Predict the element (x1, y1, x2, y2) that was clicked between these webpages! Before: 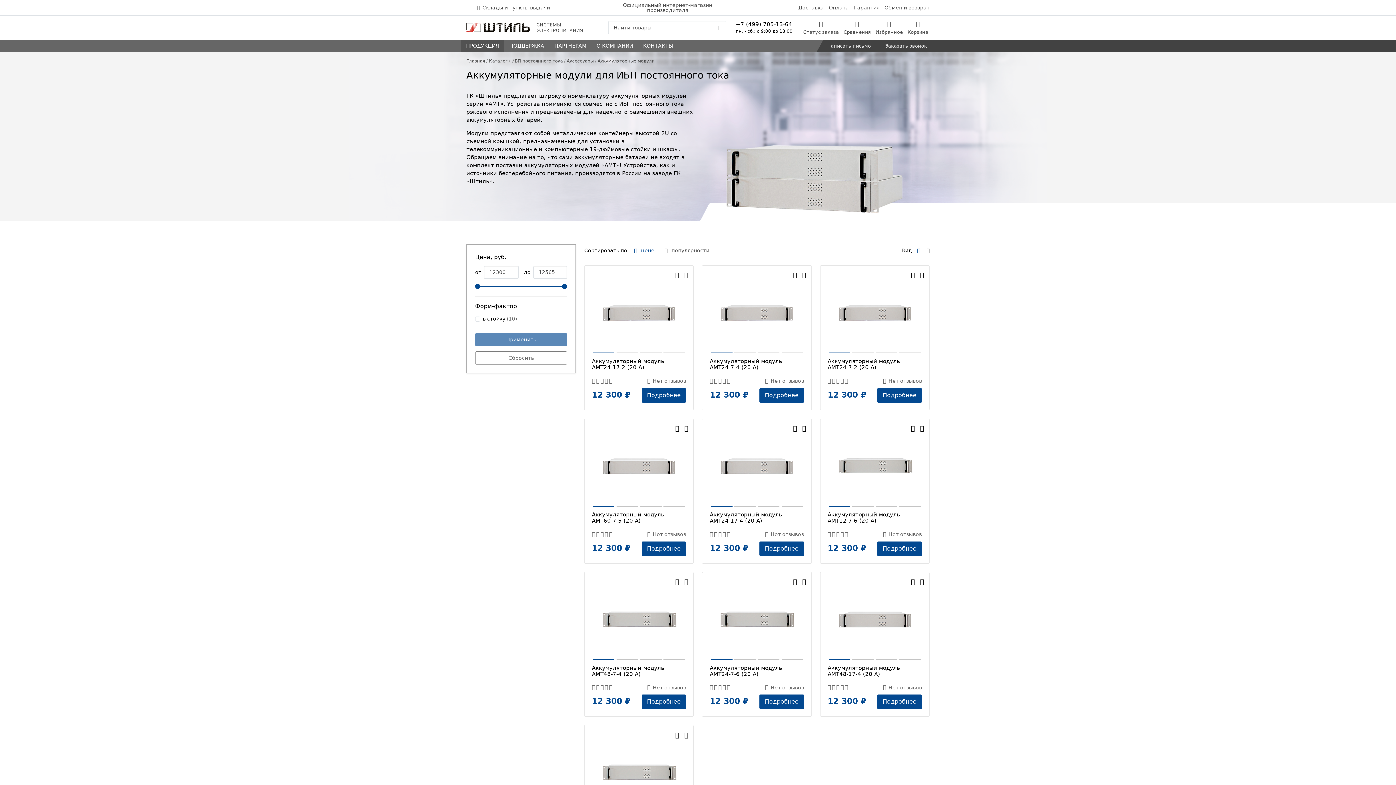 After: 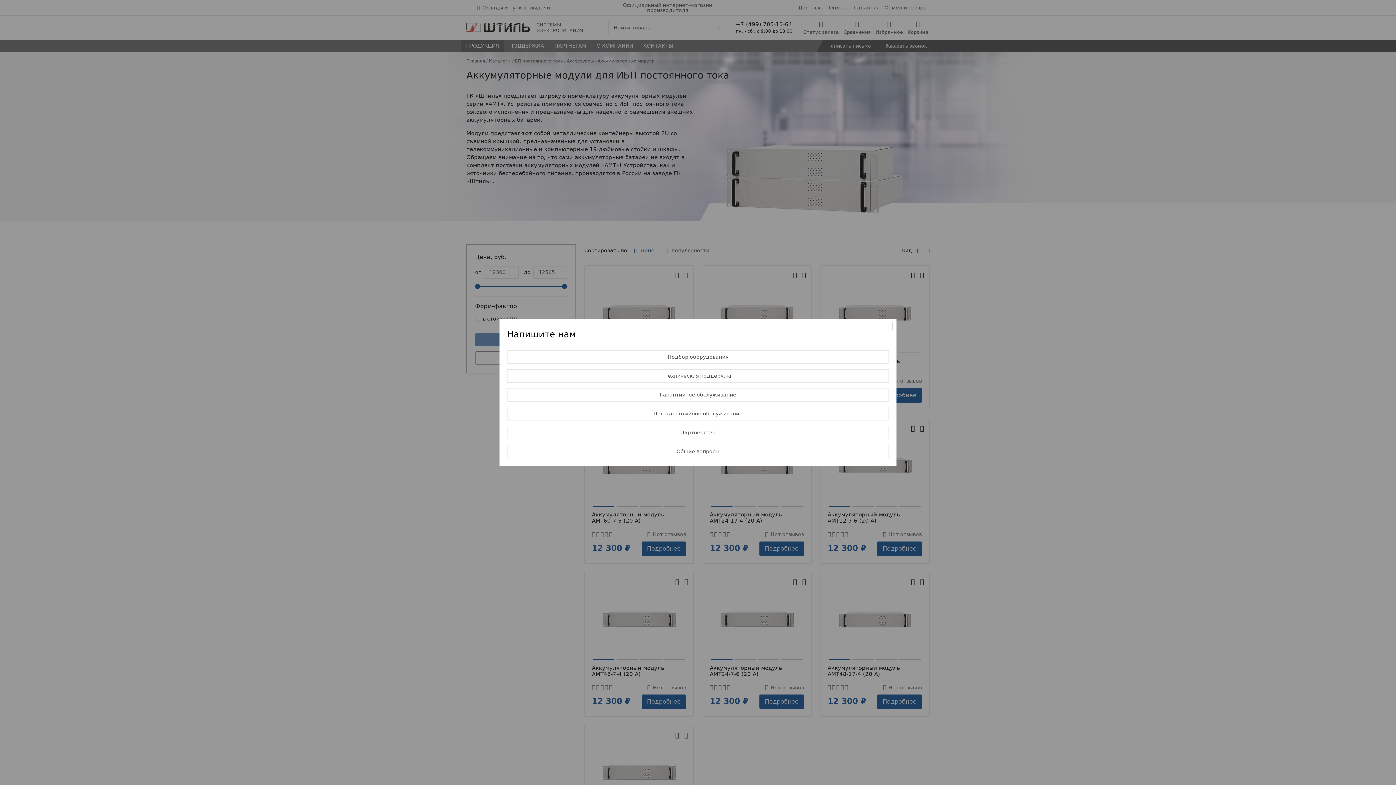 Action: label: Написать письмо bbox: (824, 42, 873, 49)